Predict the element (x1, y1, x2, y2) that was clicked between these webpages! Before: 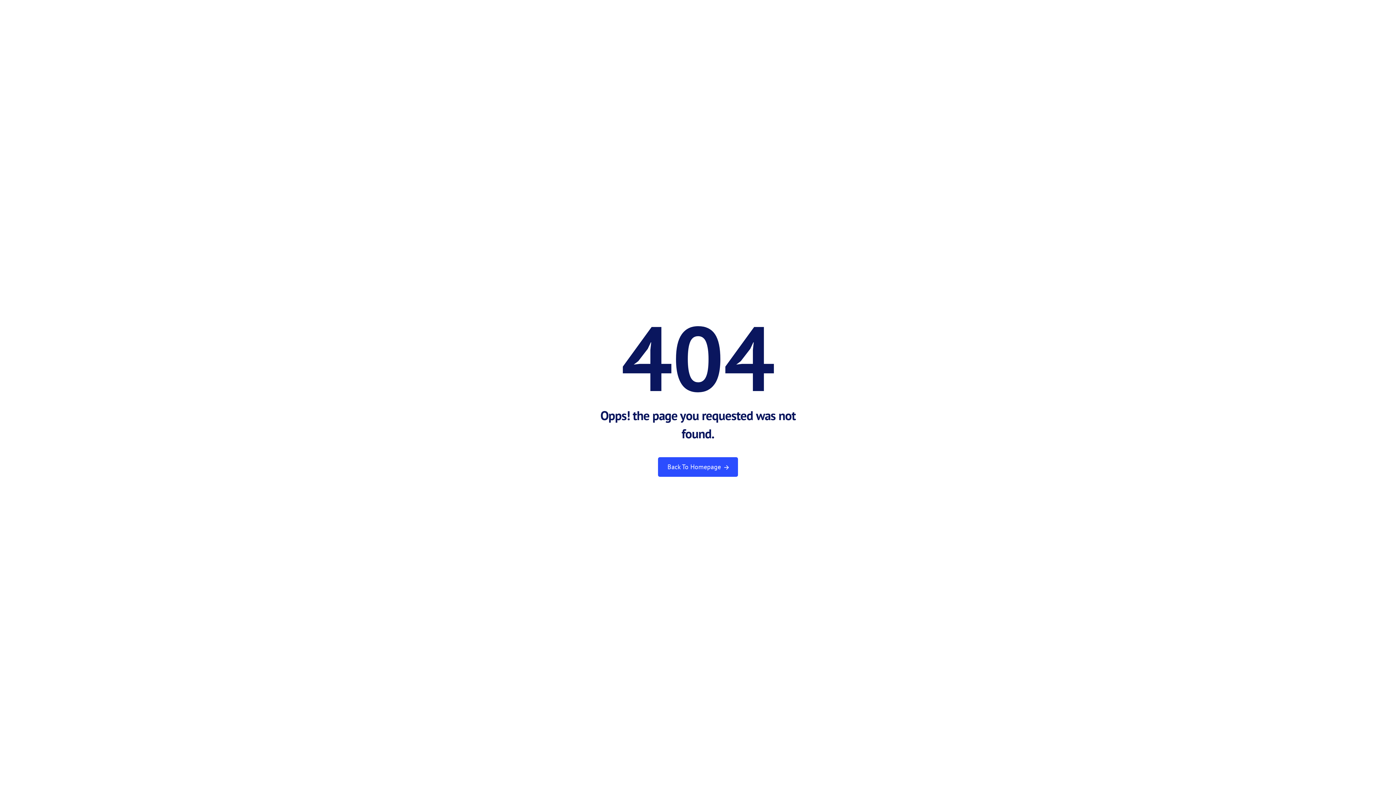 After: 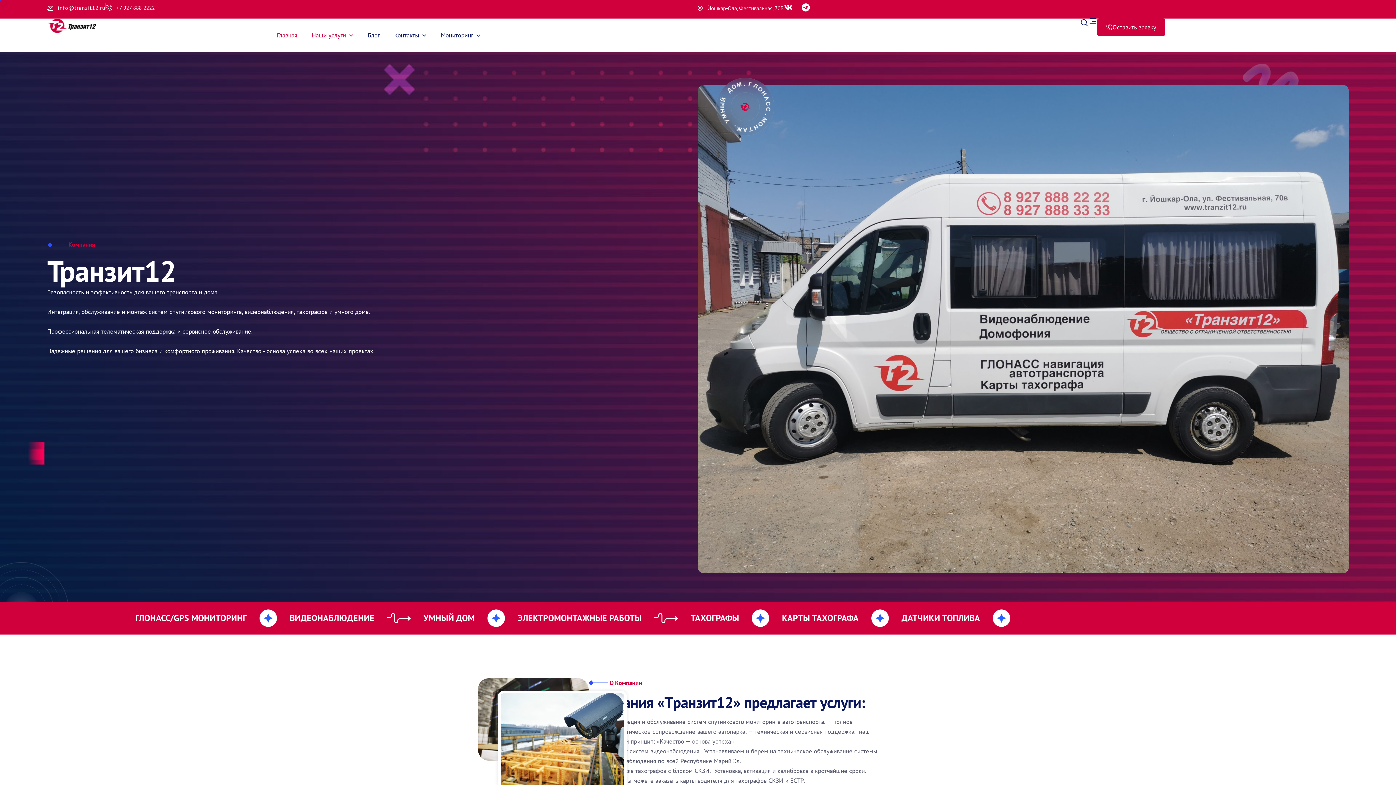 Action: bbox: (658, 457, 738, 477) label: Back To Homepage